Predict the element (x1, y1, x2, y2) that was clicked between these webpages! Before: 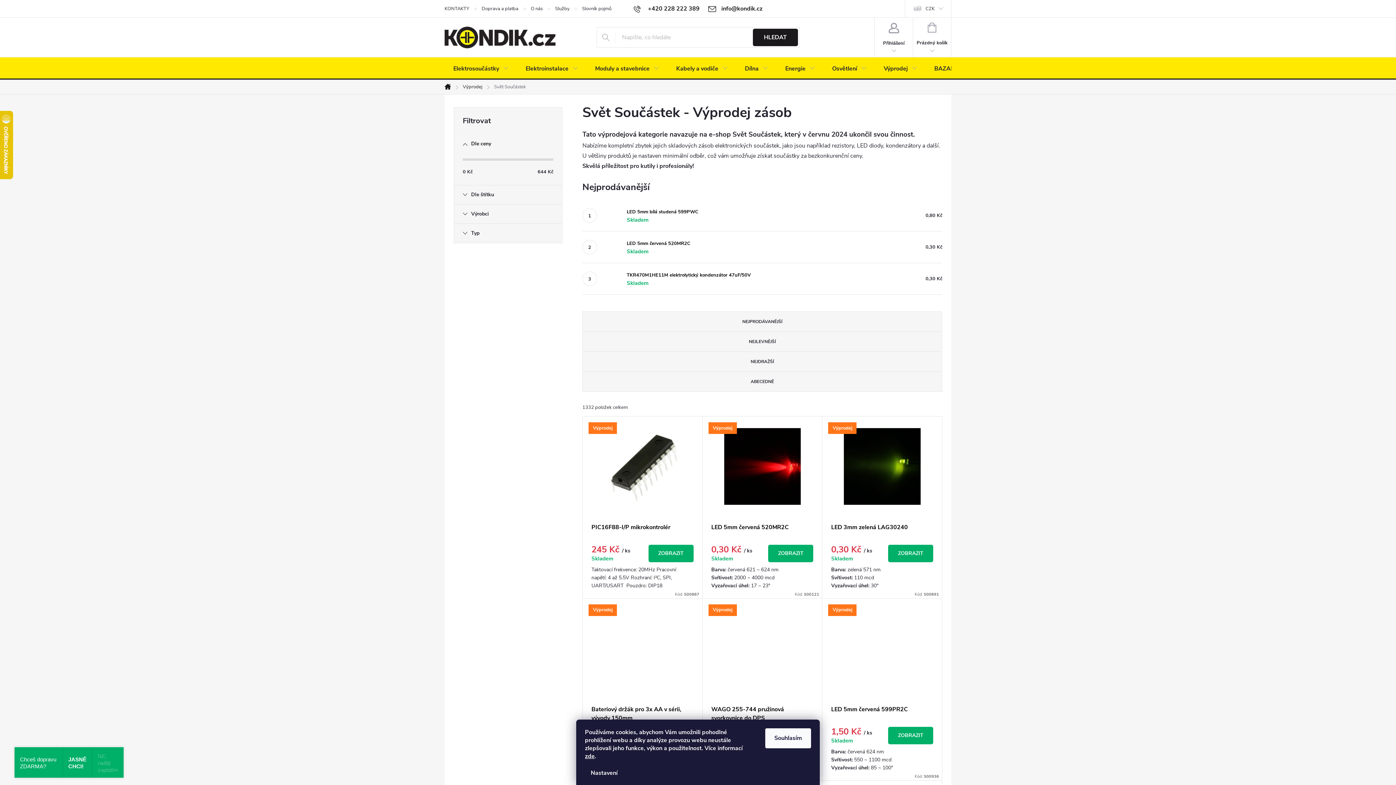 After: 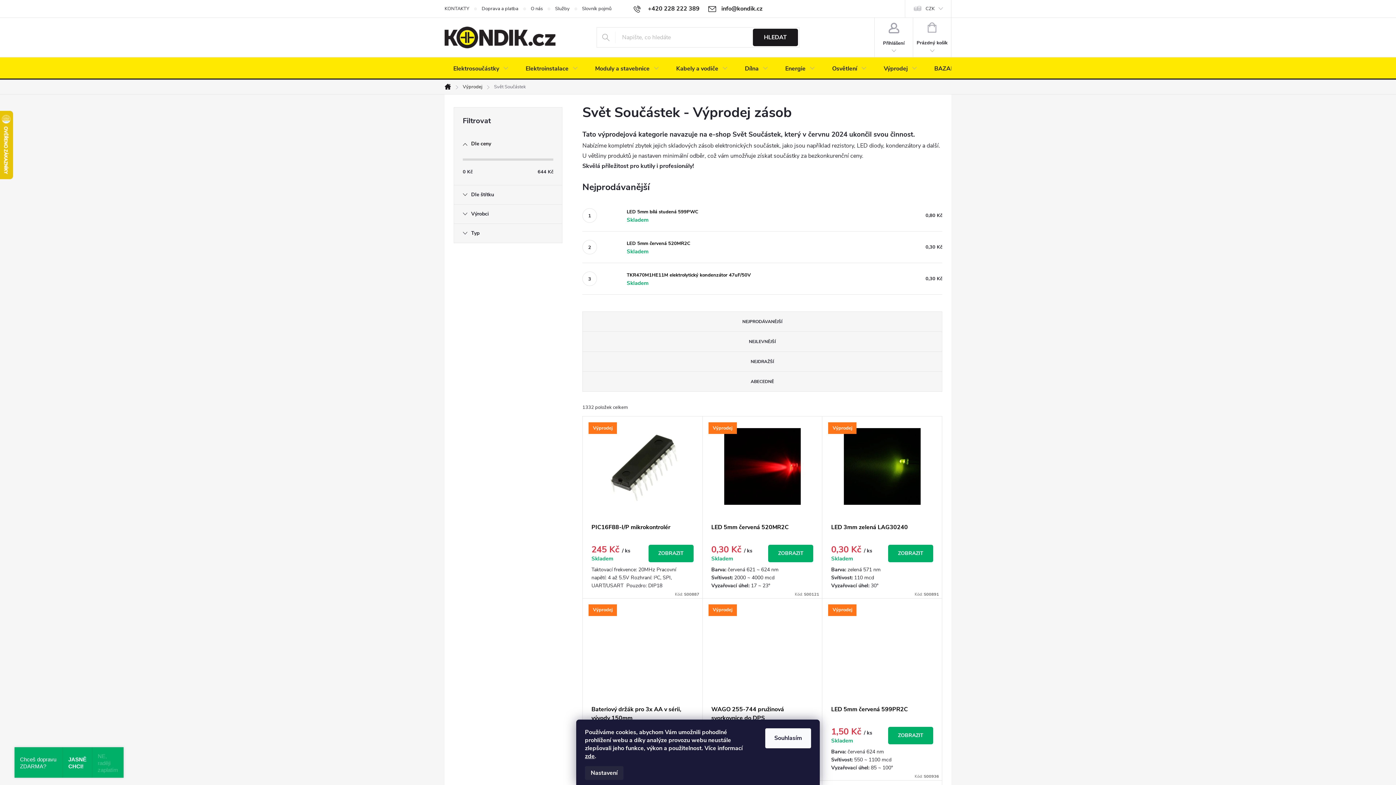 Action: label: Nastavení bbox: (585, 766, 623, 780)